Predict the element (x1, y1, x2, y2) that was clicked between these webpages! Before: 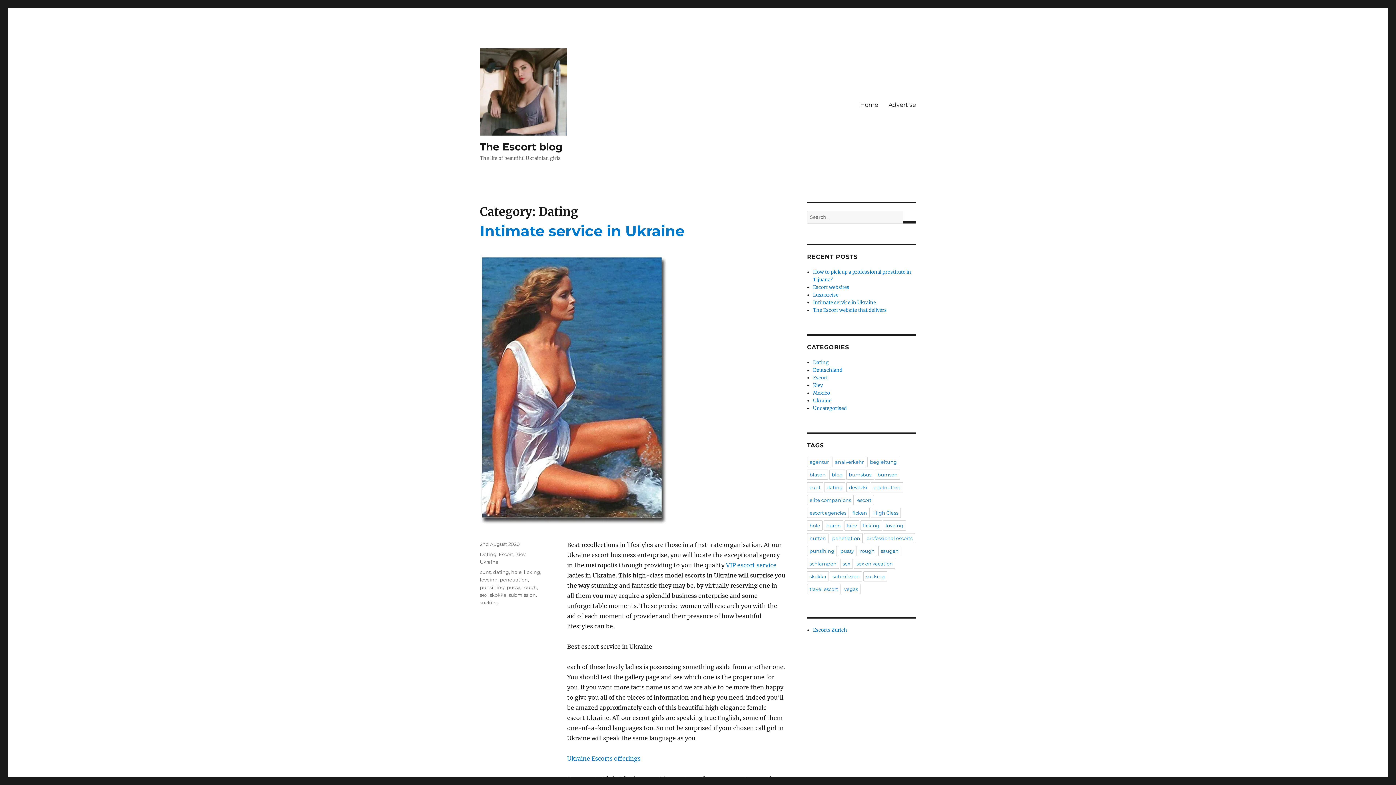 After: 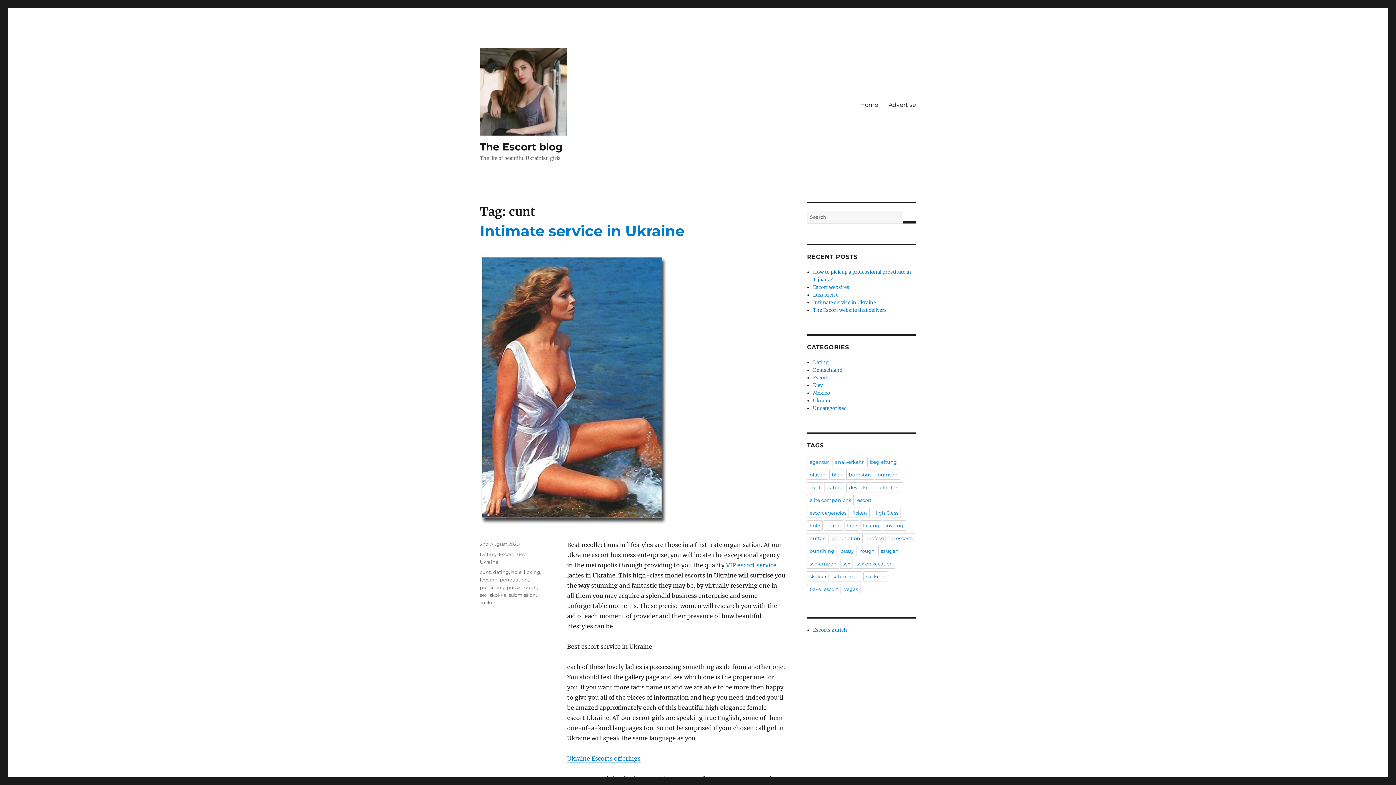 Action: label: cunt bbox: (480, 569, 490, 575)